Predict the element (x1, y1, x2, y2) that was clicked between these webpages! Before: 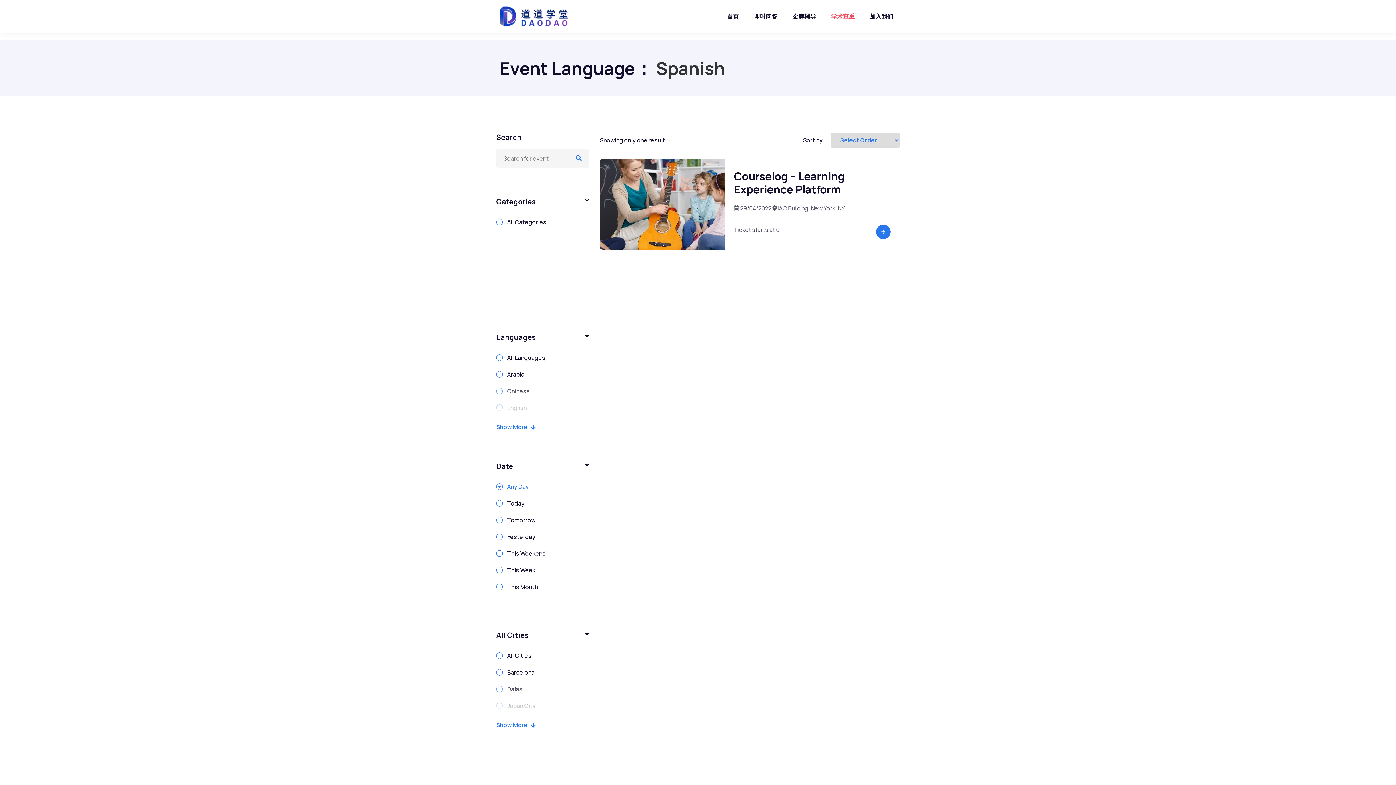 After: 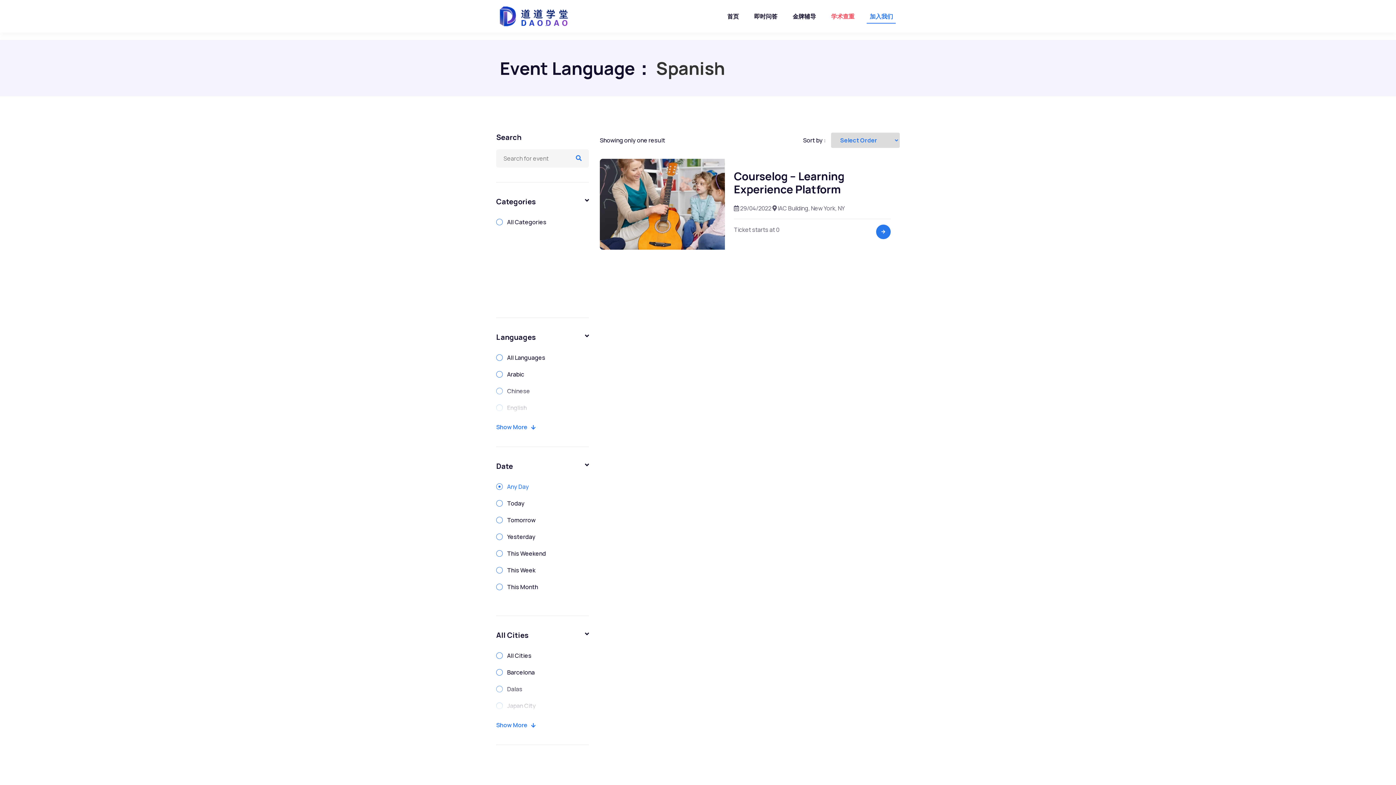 Action: label: 加入我们 bbox: (867, 9, 896, 23)